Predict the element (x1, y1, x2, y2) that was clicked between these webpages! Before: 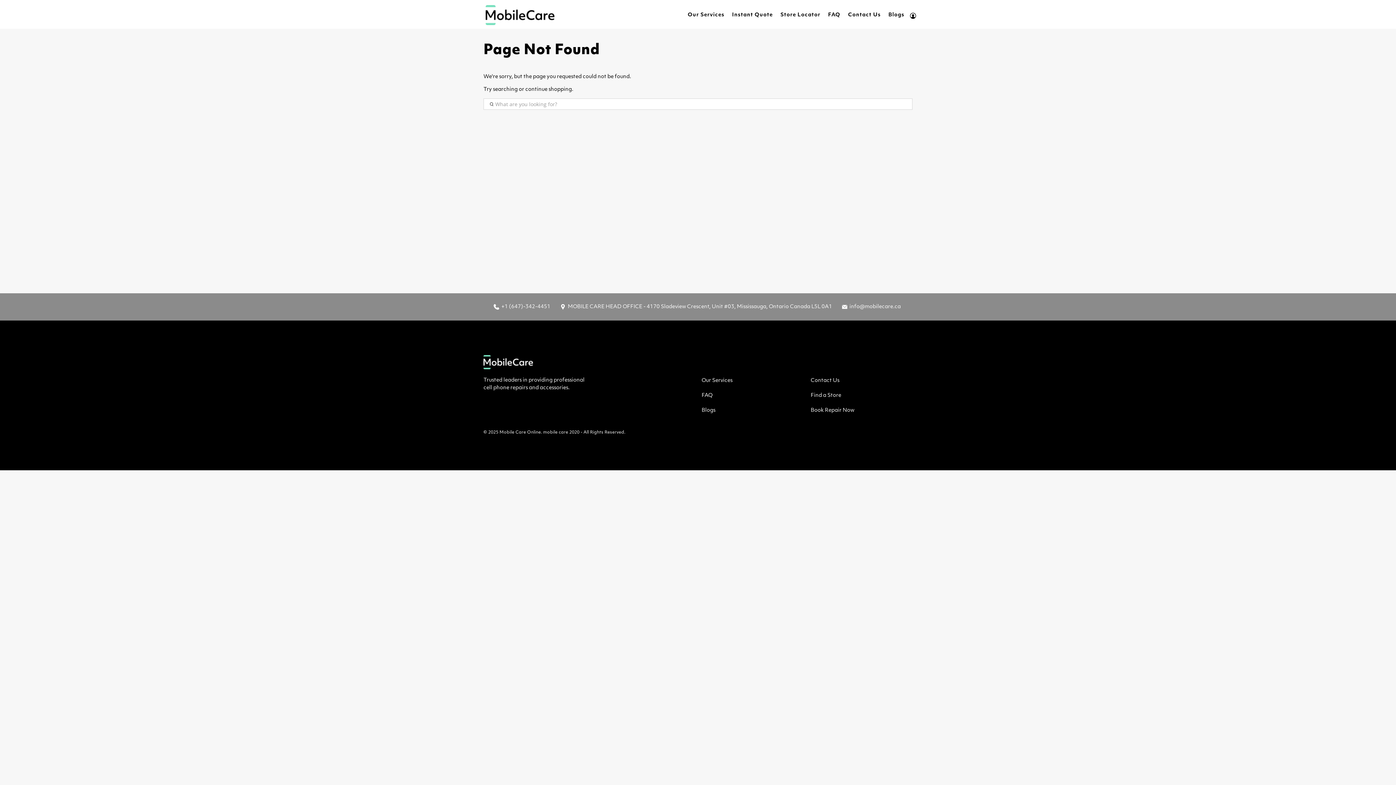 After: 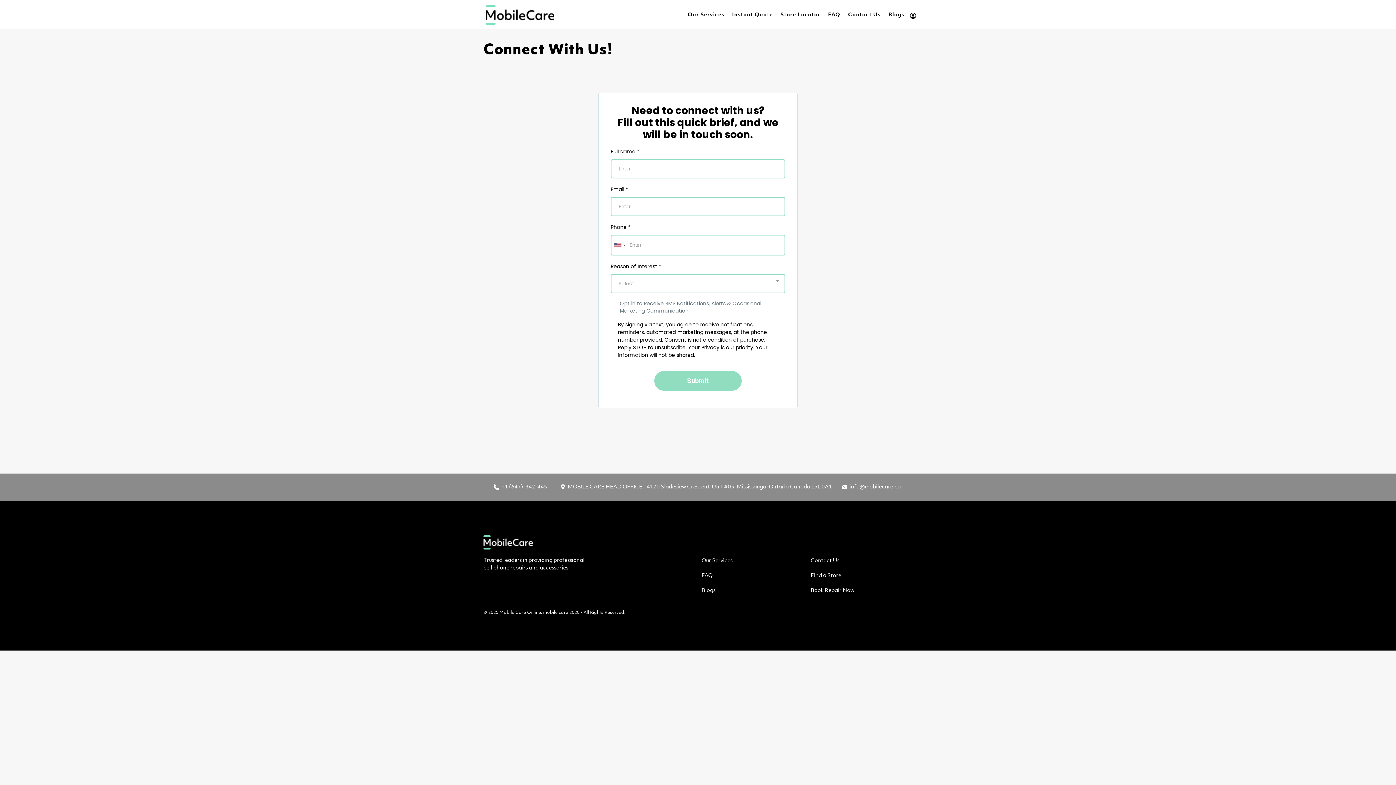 Action: label: Contact Us bbox: (810, 378, 839, 383)